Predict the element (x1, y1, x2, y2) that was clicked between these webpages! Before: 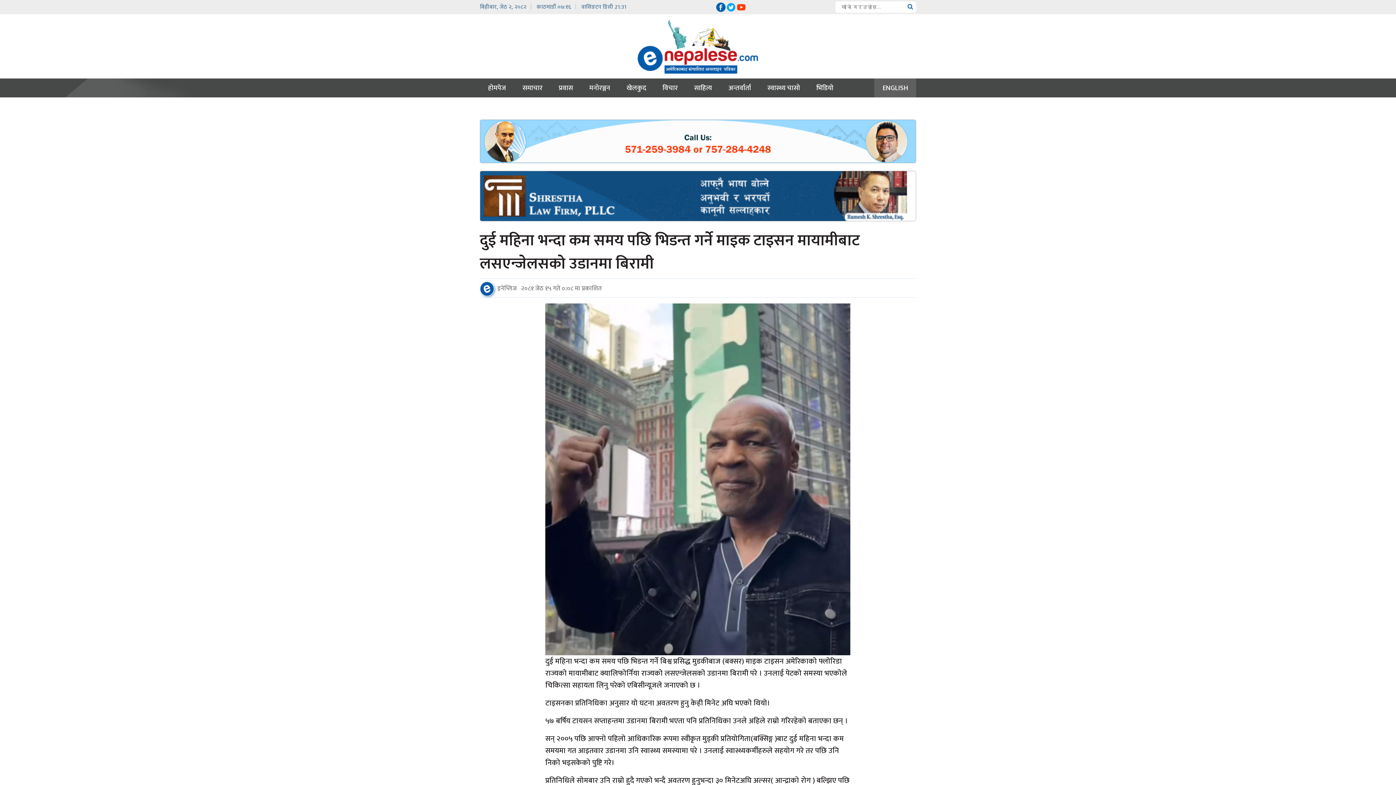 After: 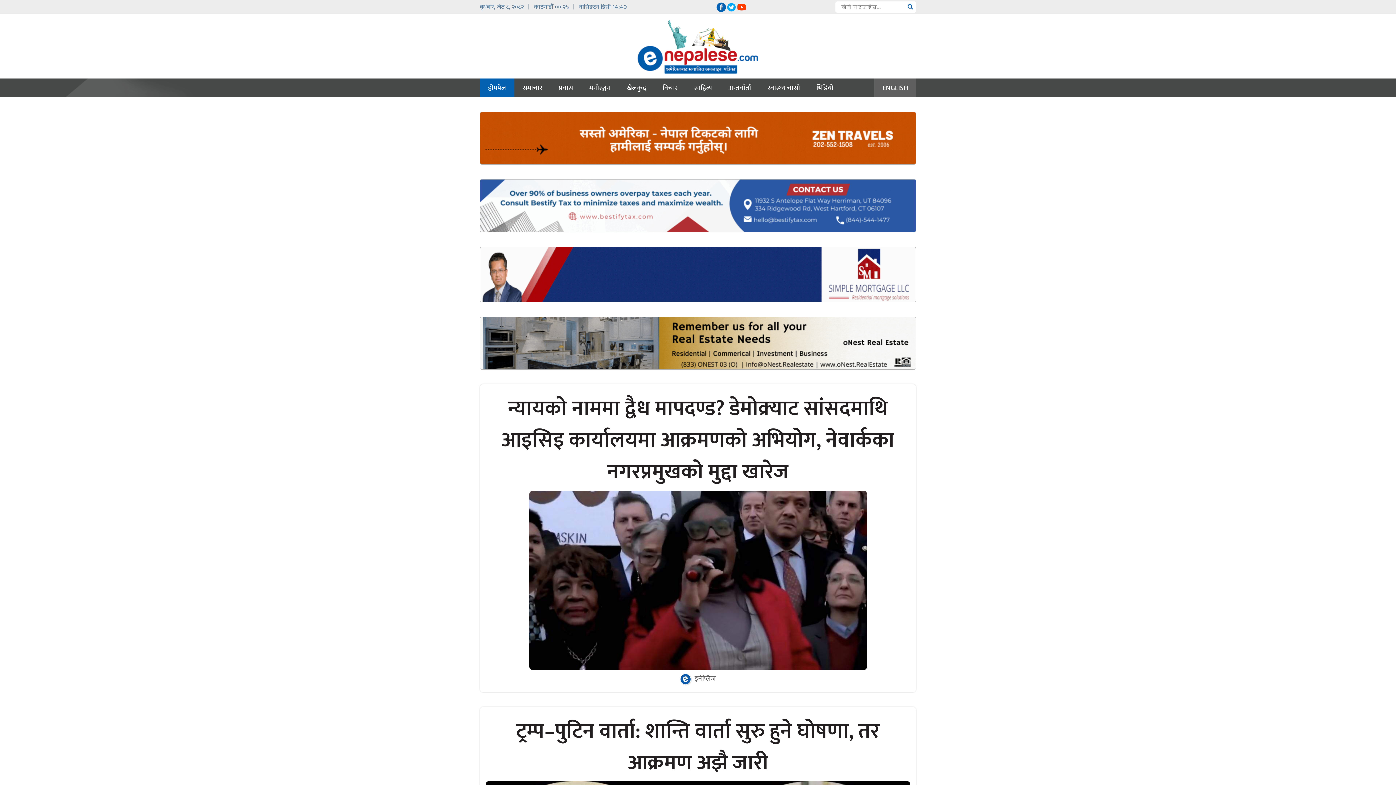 Action: bbox: (625, 18, 770, 73)